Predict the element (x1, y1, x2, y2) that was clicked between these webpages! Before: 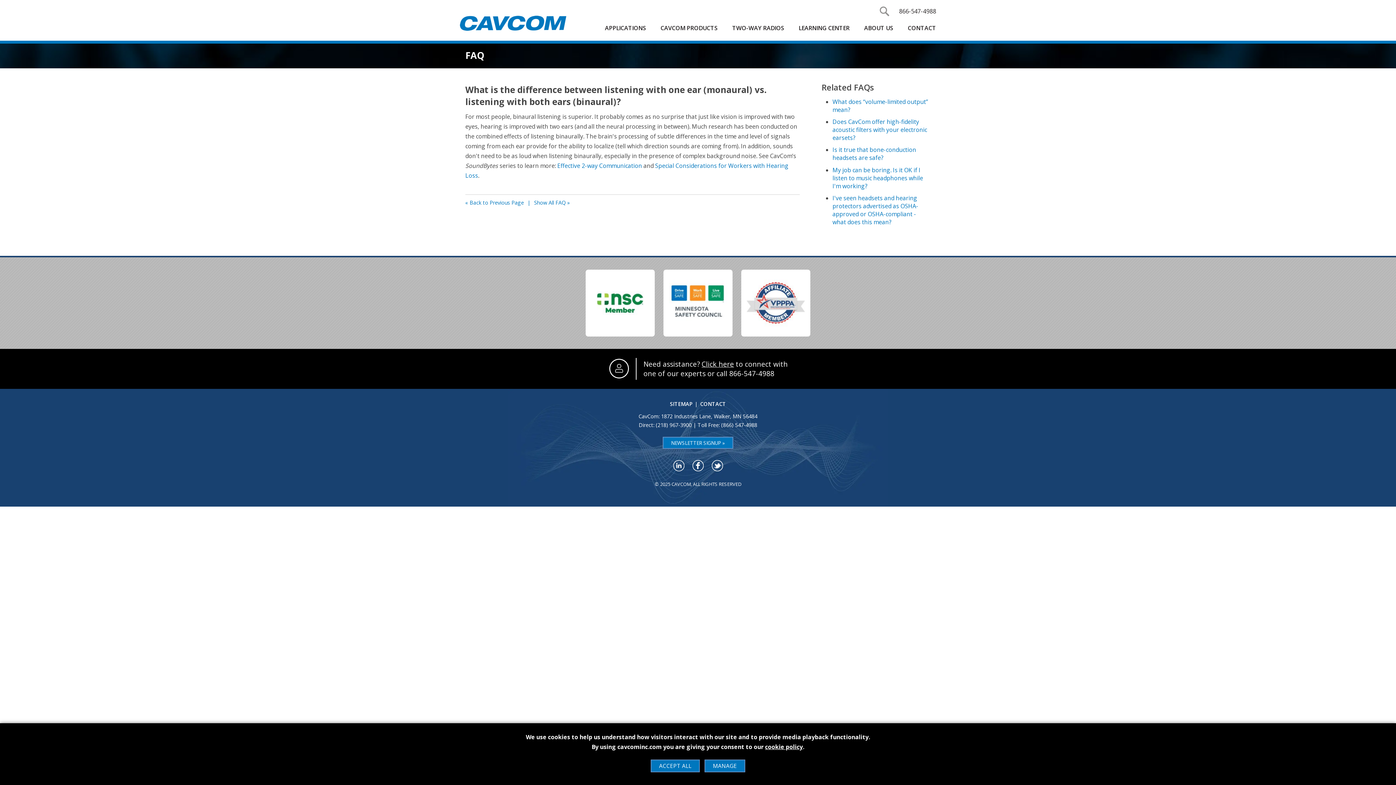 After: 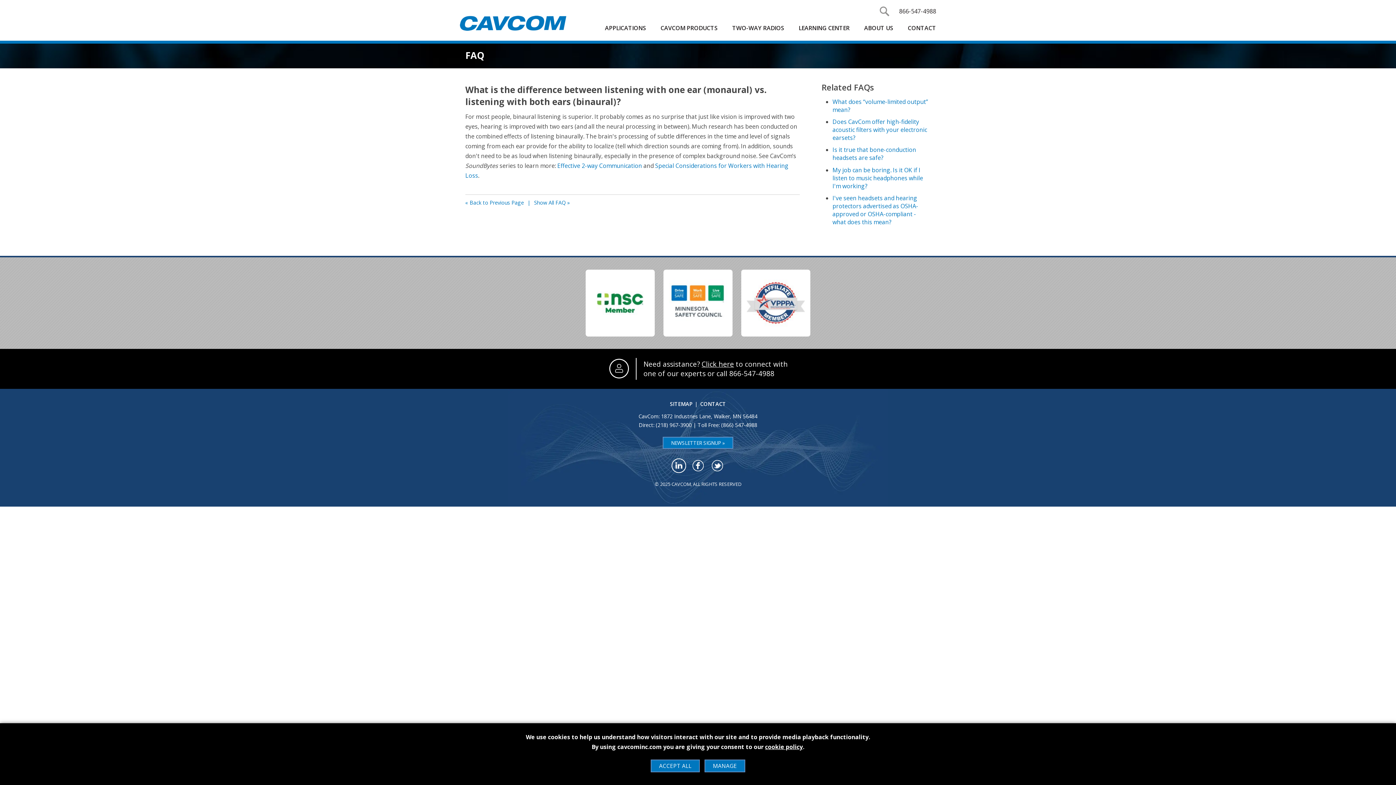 Action: bbox: (672, 466, 684, 473)